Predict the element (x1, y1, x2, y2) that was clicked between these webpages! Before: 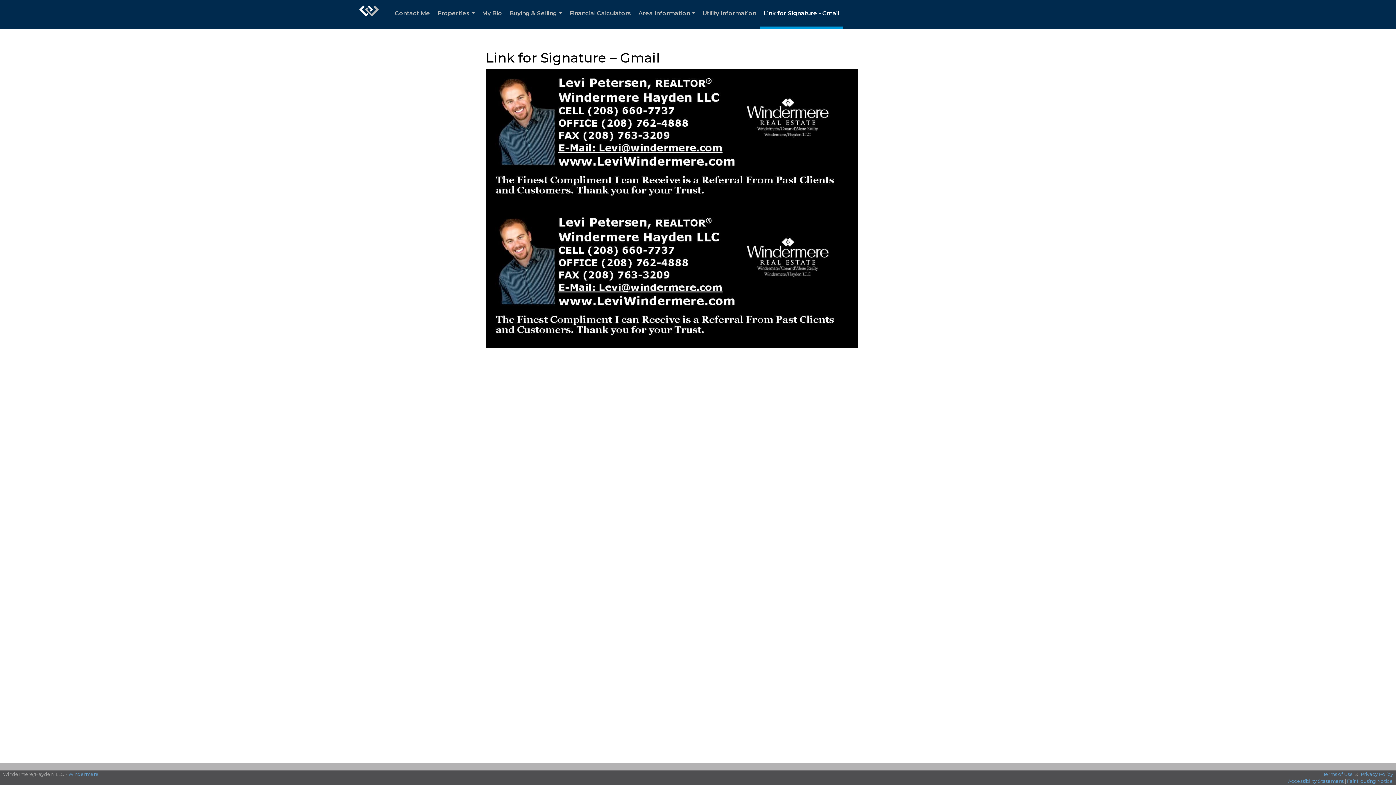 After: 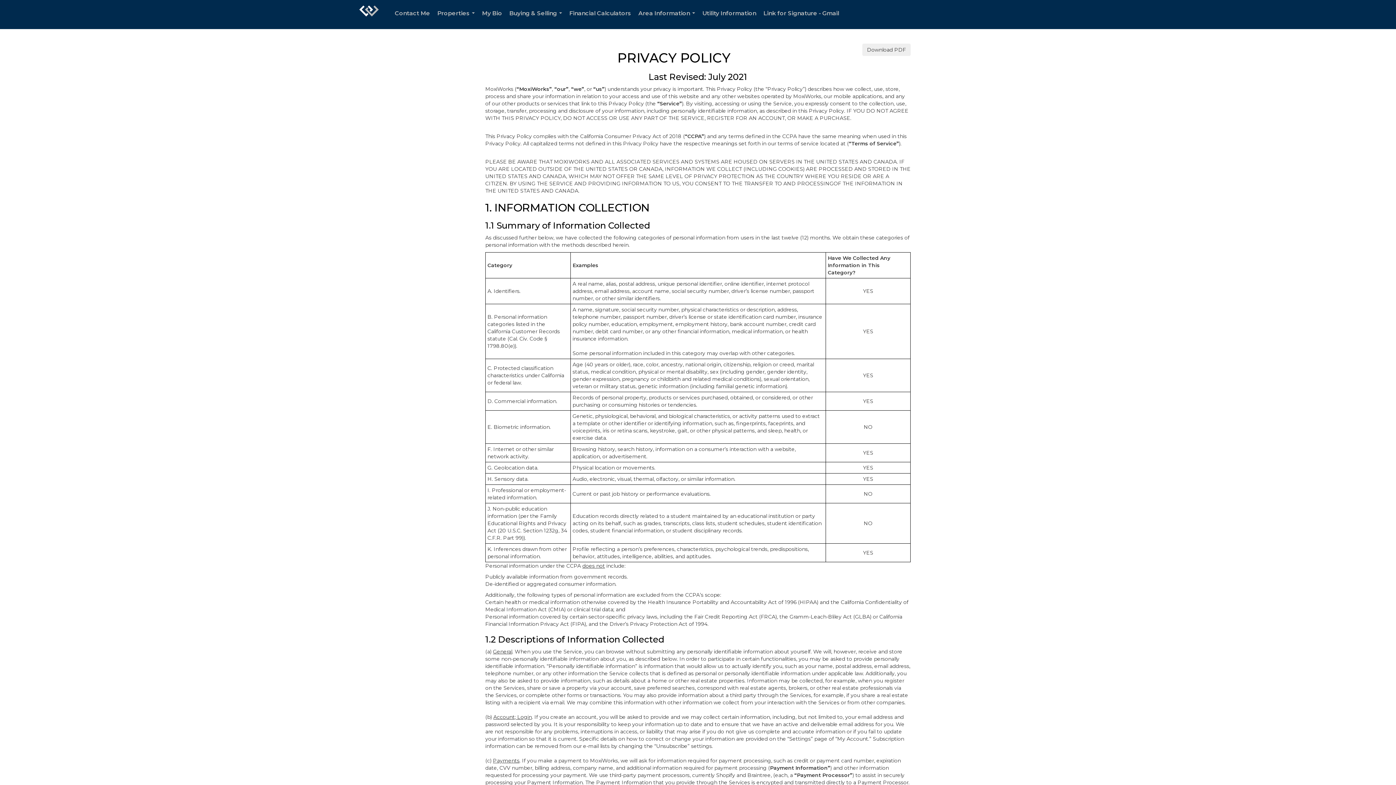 Action: bbox: (1361, 771, 1393, 777) label: Privacy Policy